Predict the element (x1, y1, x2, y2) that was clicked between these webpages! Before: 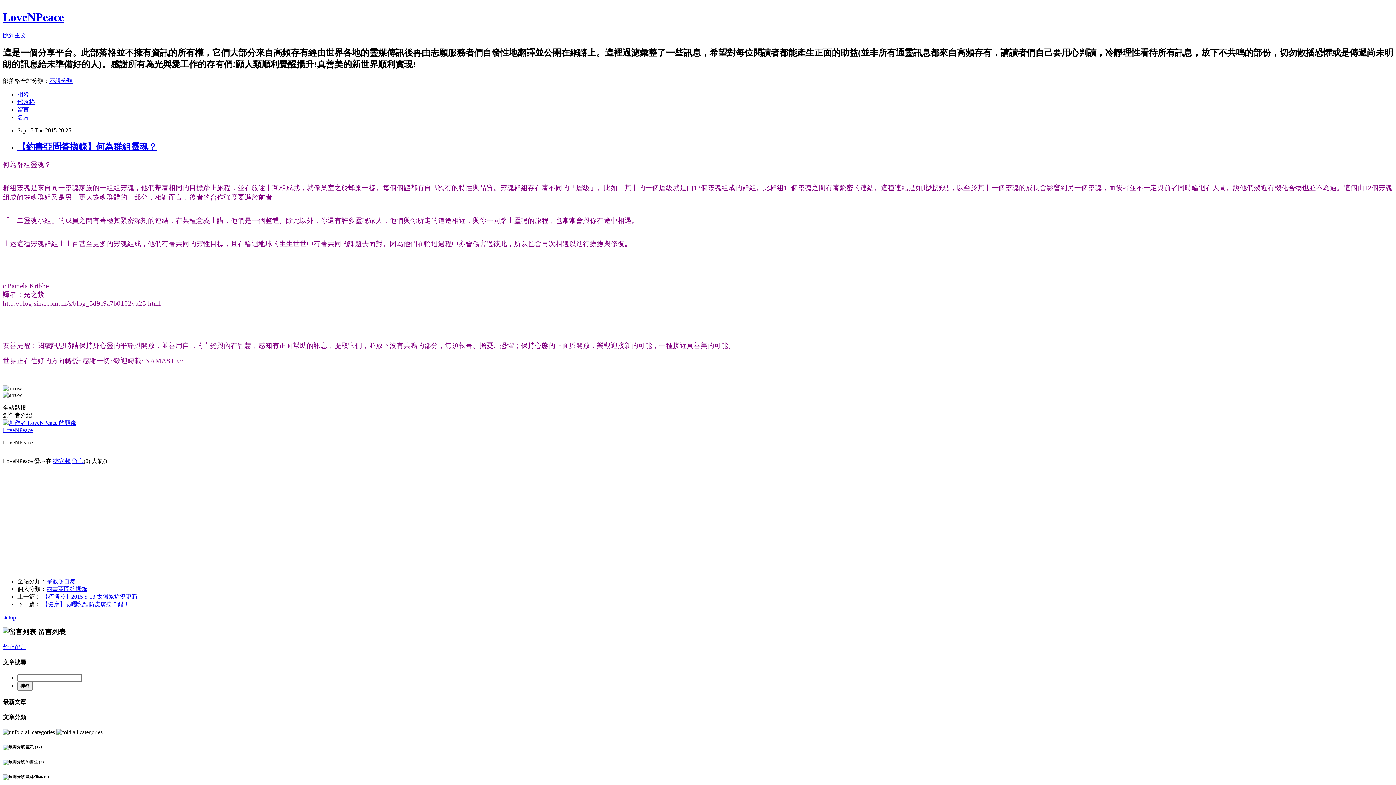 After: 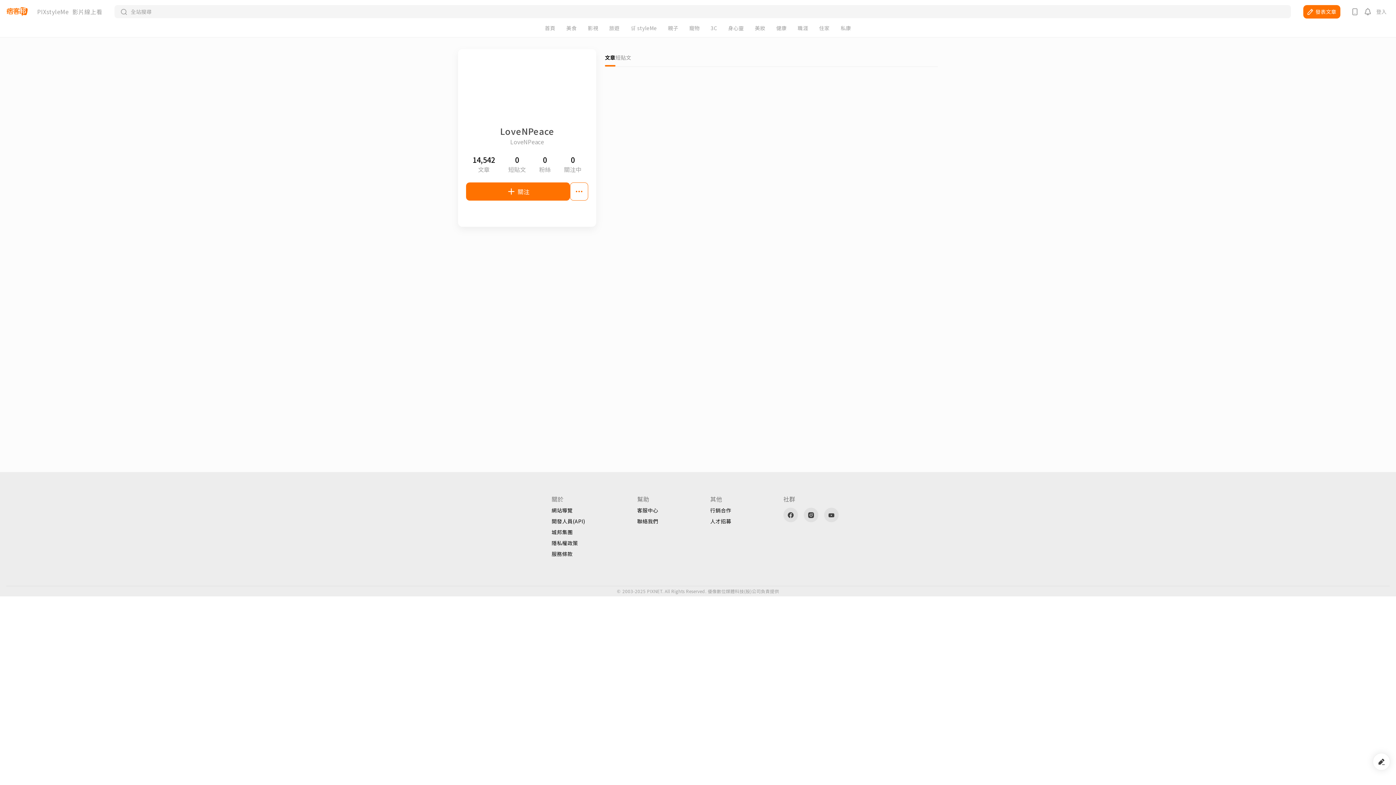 Action: bbox: (2, 427, 32, 433) label: LoveNPeace